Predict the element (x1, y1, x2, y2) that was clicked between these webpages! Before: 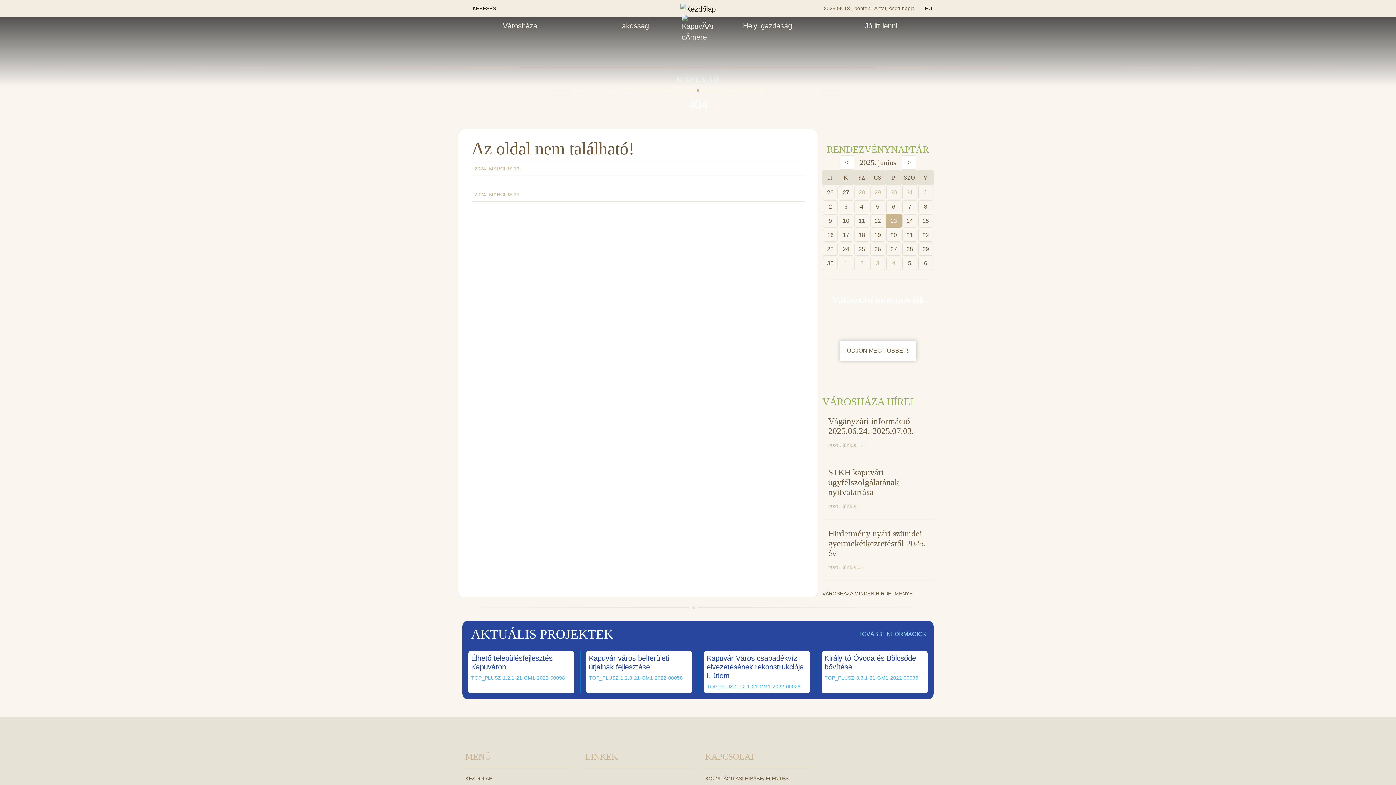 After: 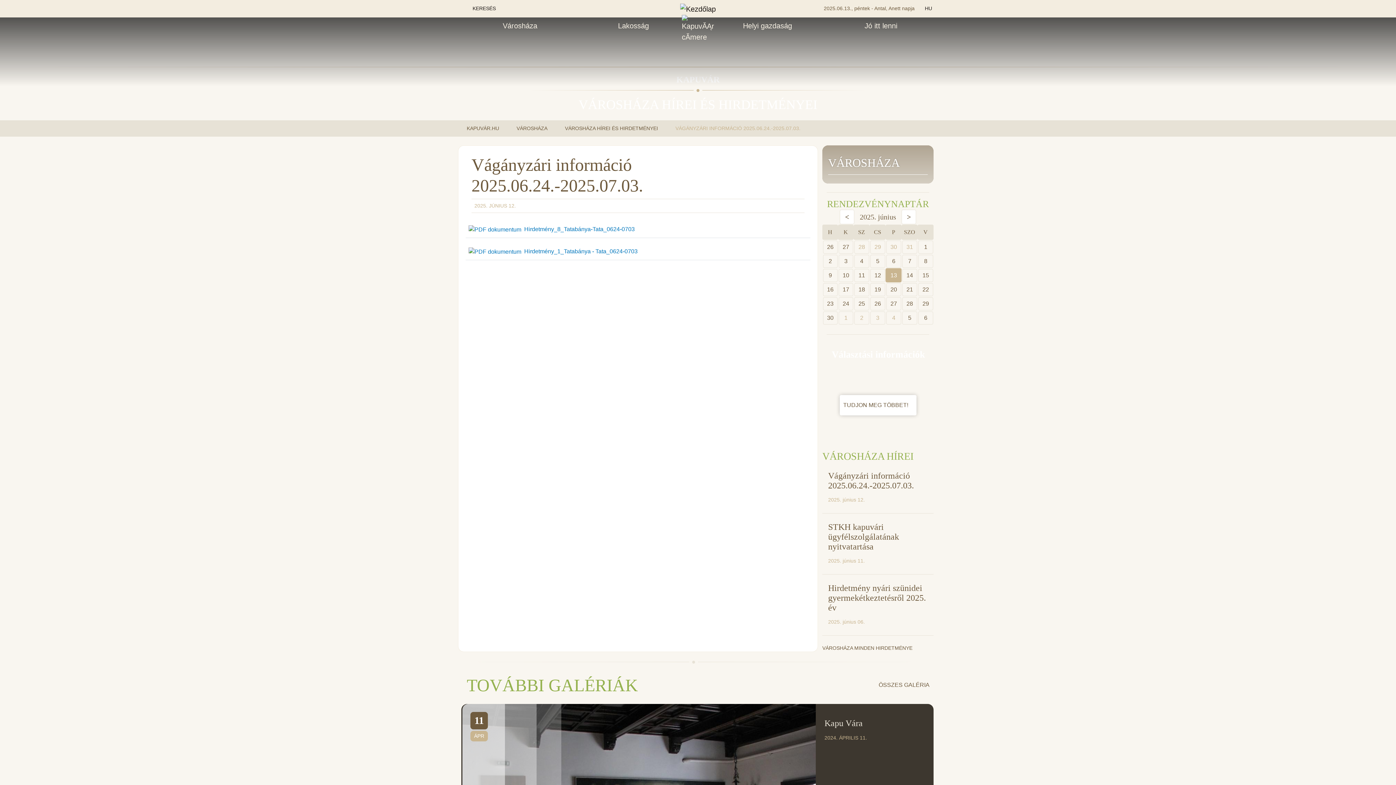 Action: label: Vágányzári információ 2025.06.24.-2025.07.03.
2025. június 12. bbox: (828, 416, 928, 450)